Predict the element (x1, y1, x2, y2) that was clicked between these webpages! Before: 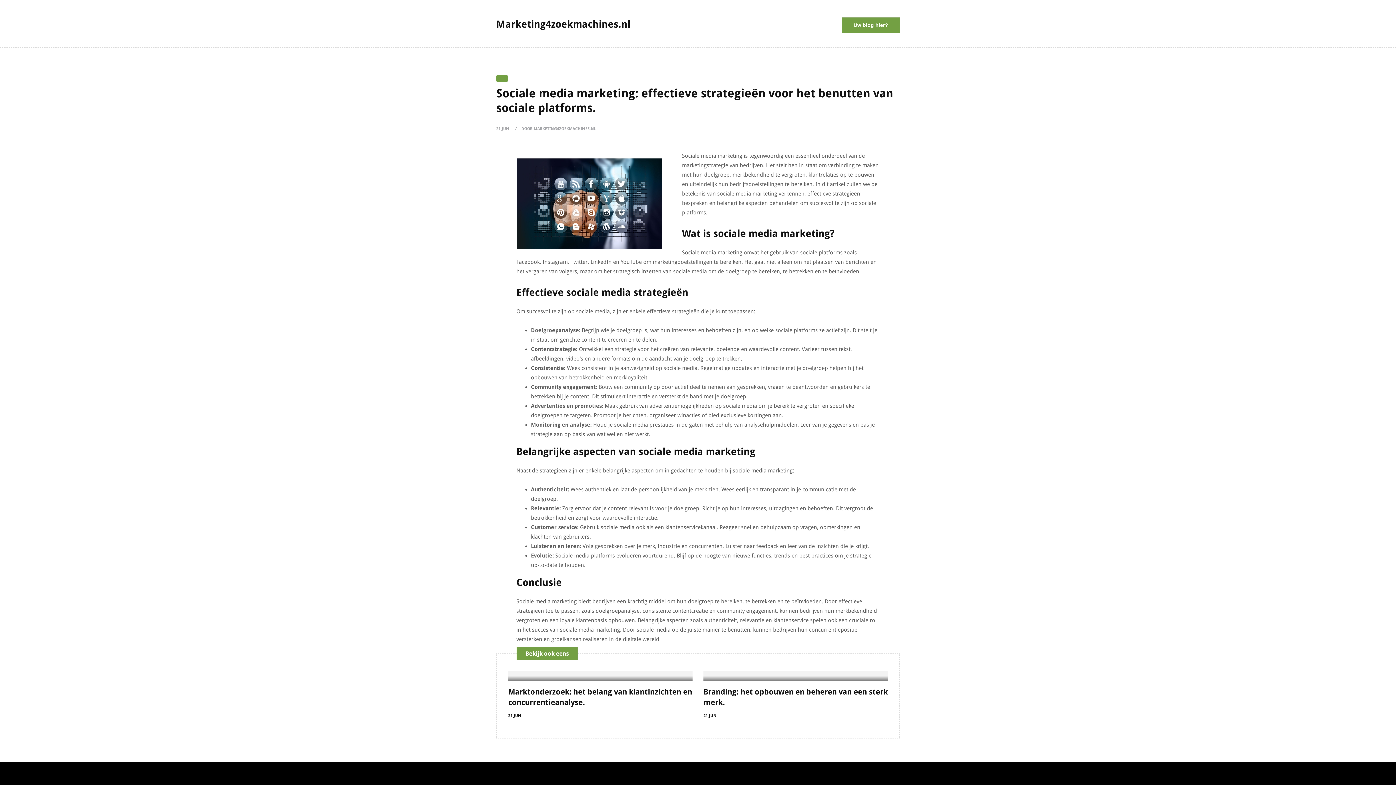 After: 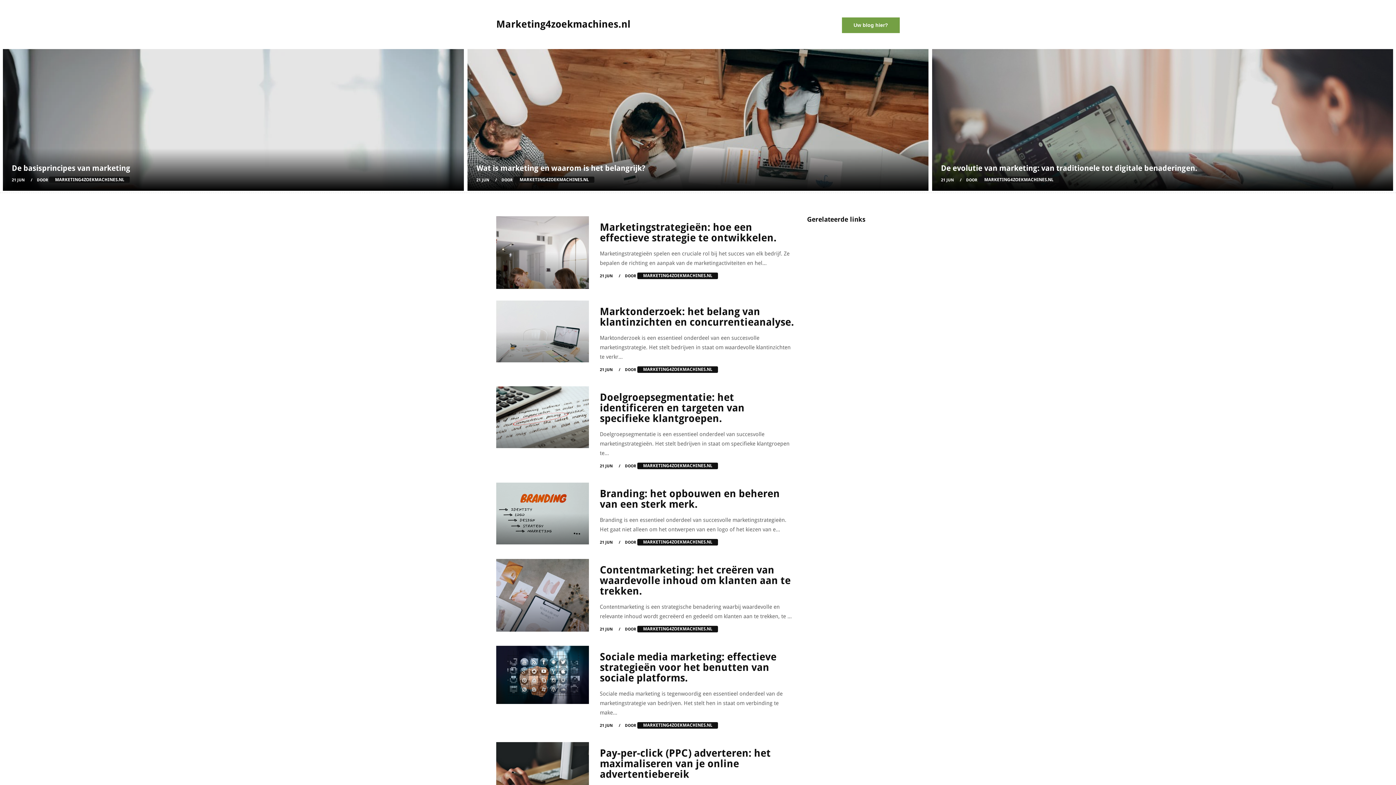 Action: label: Marketing4zoekmachines.nl bbox: (496, 17, 692, 31)